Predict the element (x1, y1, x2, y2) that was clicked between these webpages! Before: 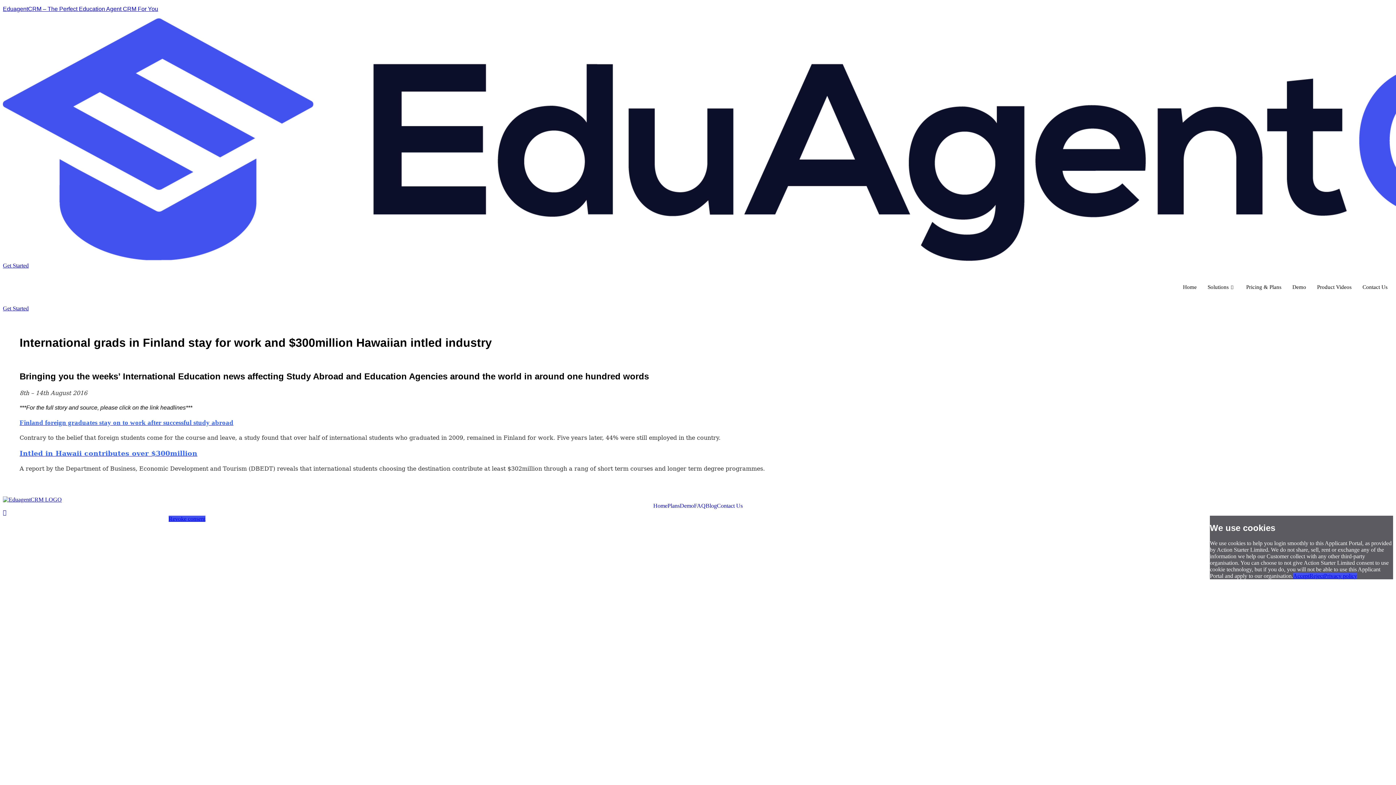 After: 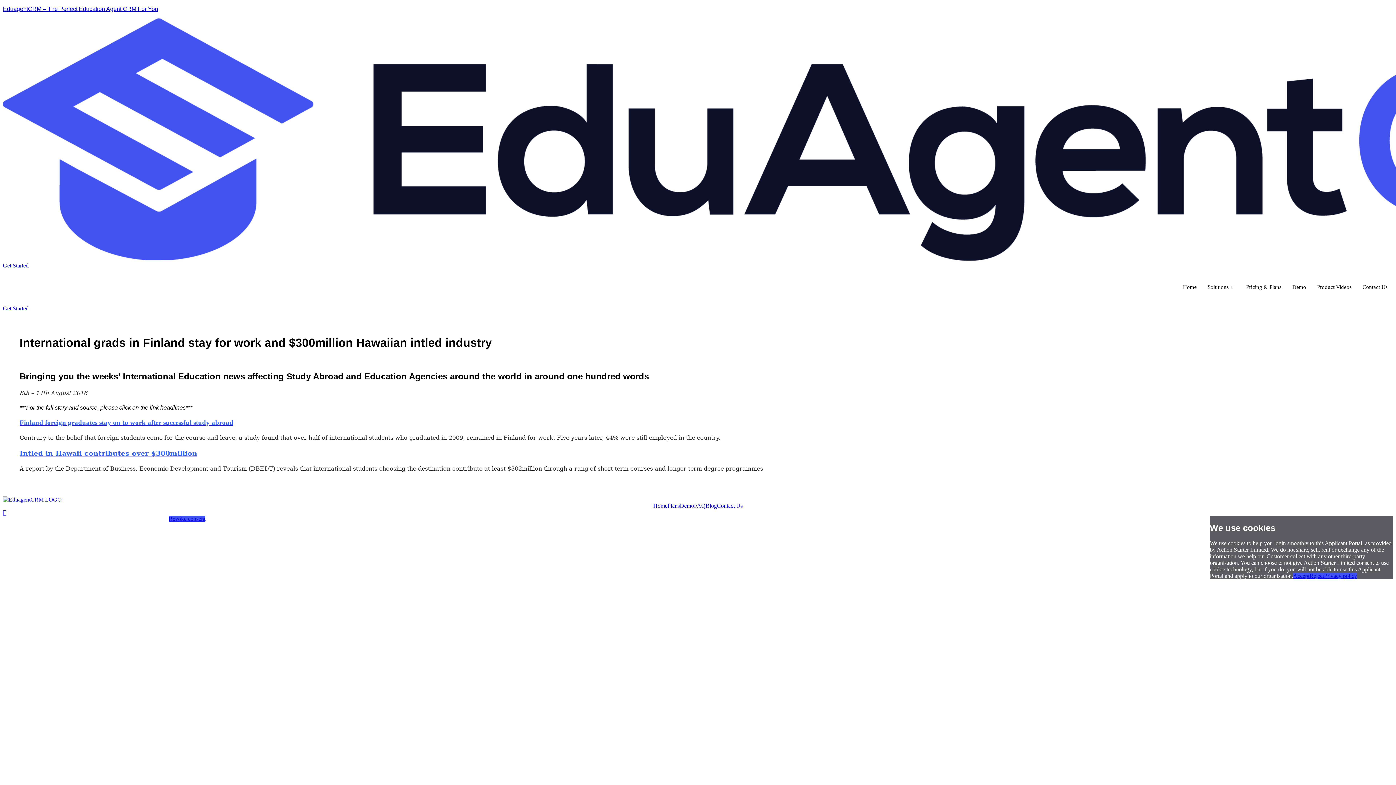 Action: bbox: (1324, 573, 1357, 579) label: Privacy policy